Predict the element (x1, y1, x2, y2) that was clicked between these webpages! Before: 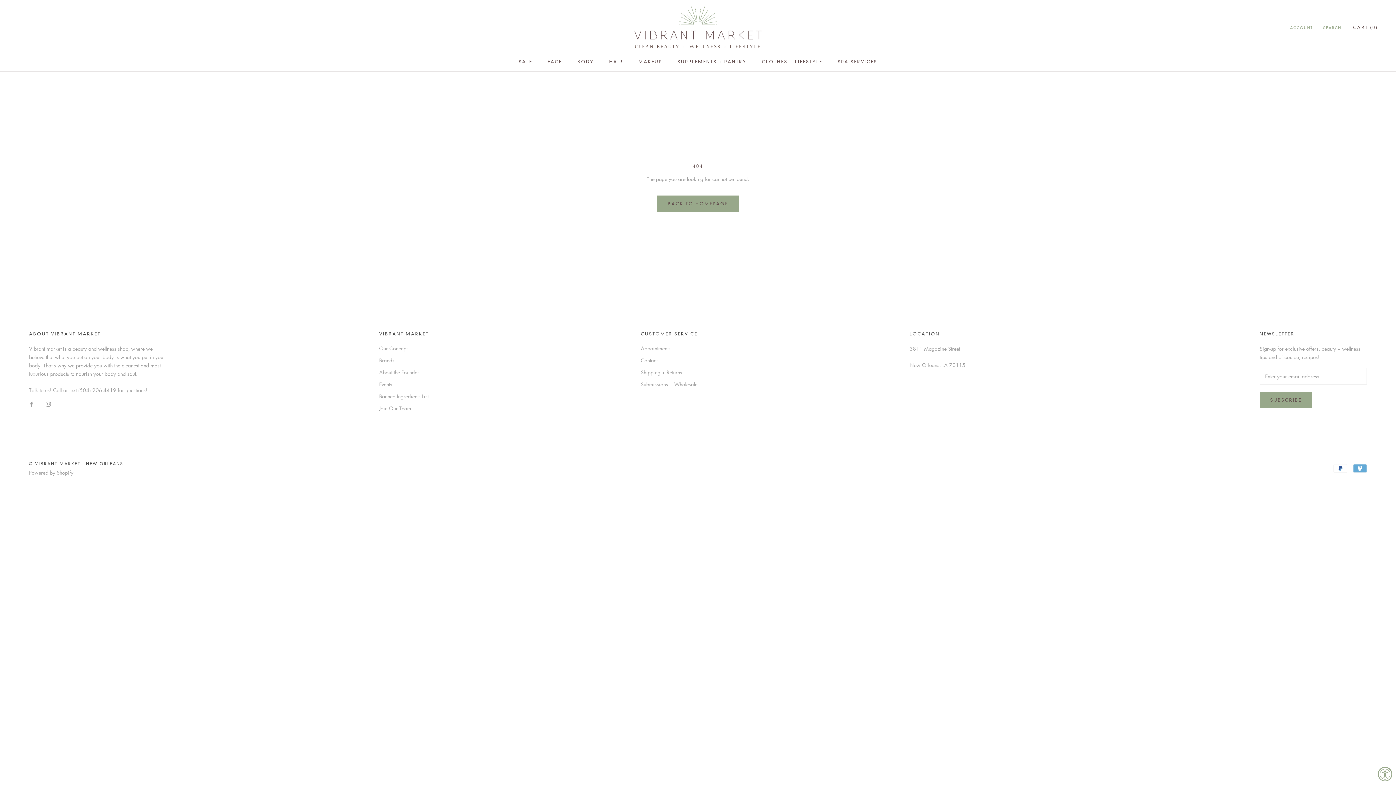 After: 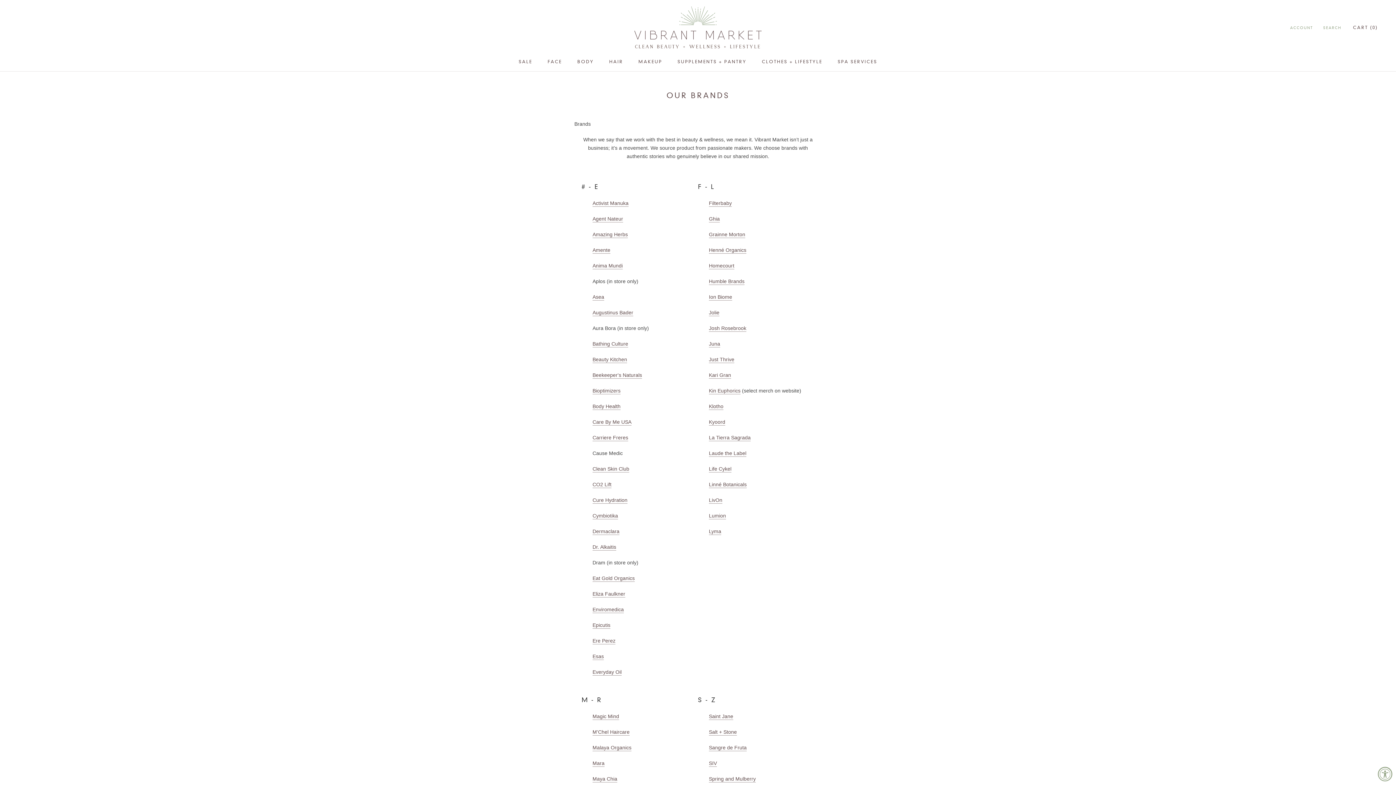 Action: bbox: (379, 356, 428, 364) label: Brands